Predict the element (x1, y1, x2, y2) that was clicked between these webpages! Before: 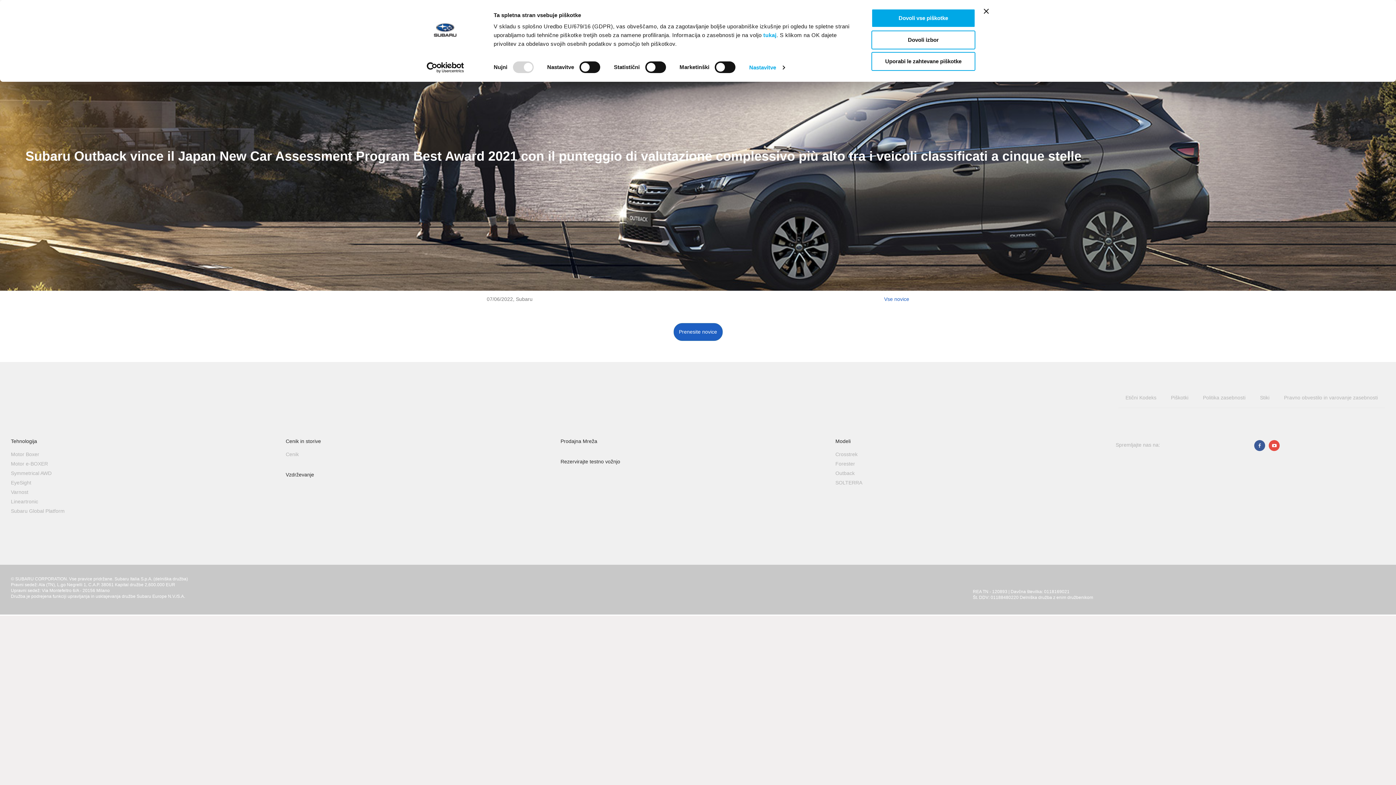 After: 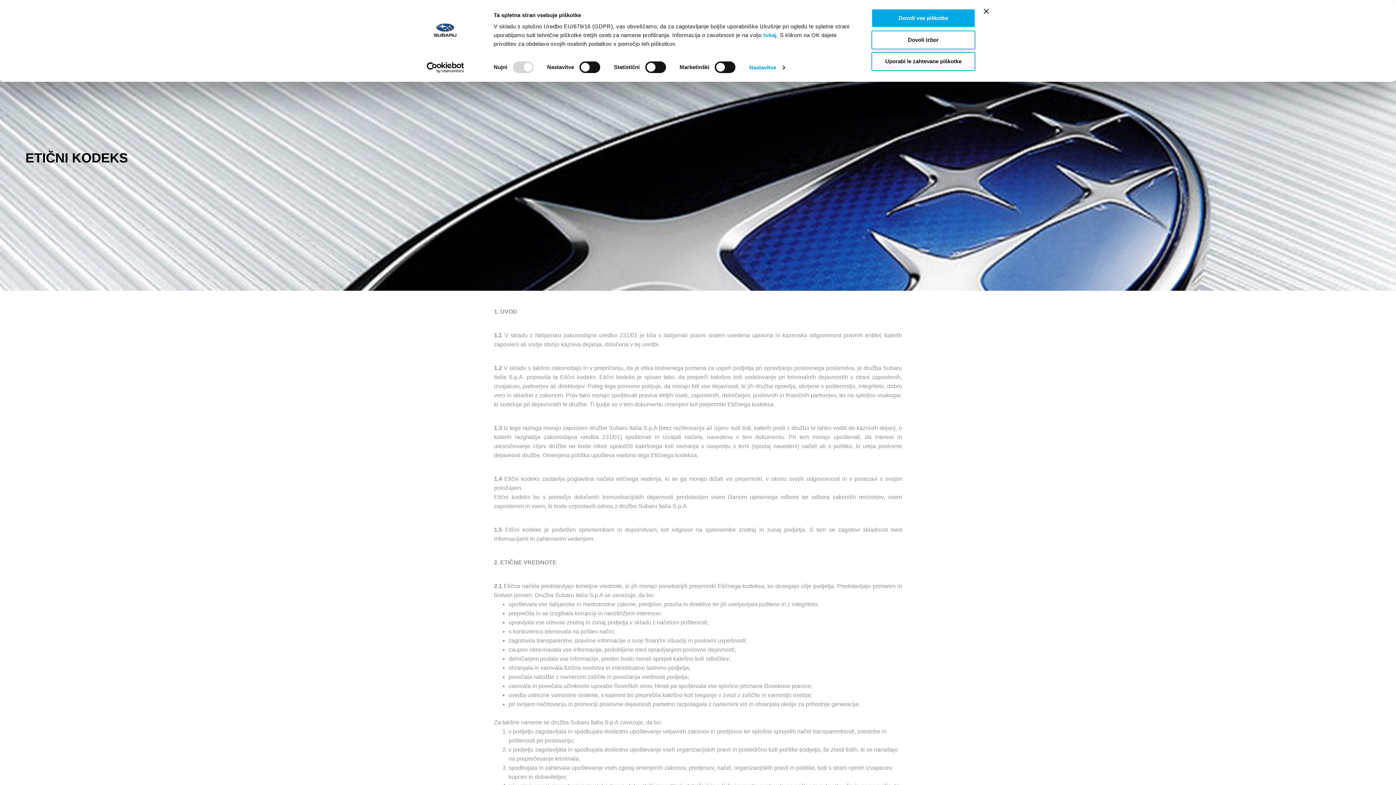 Action: bbox: (1125, 394, 1156, 400) label: Etični Kodeks